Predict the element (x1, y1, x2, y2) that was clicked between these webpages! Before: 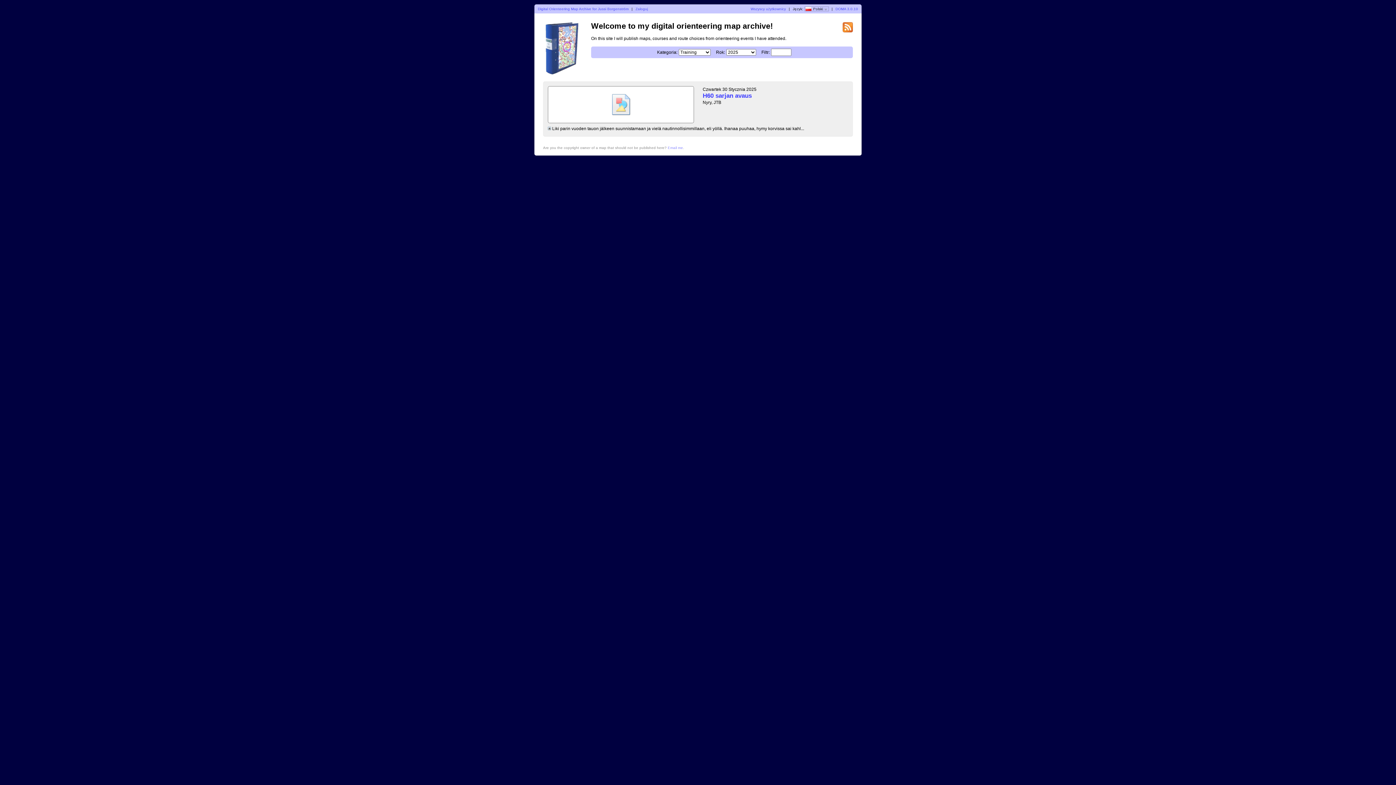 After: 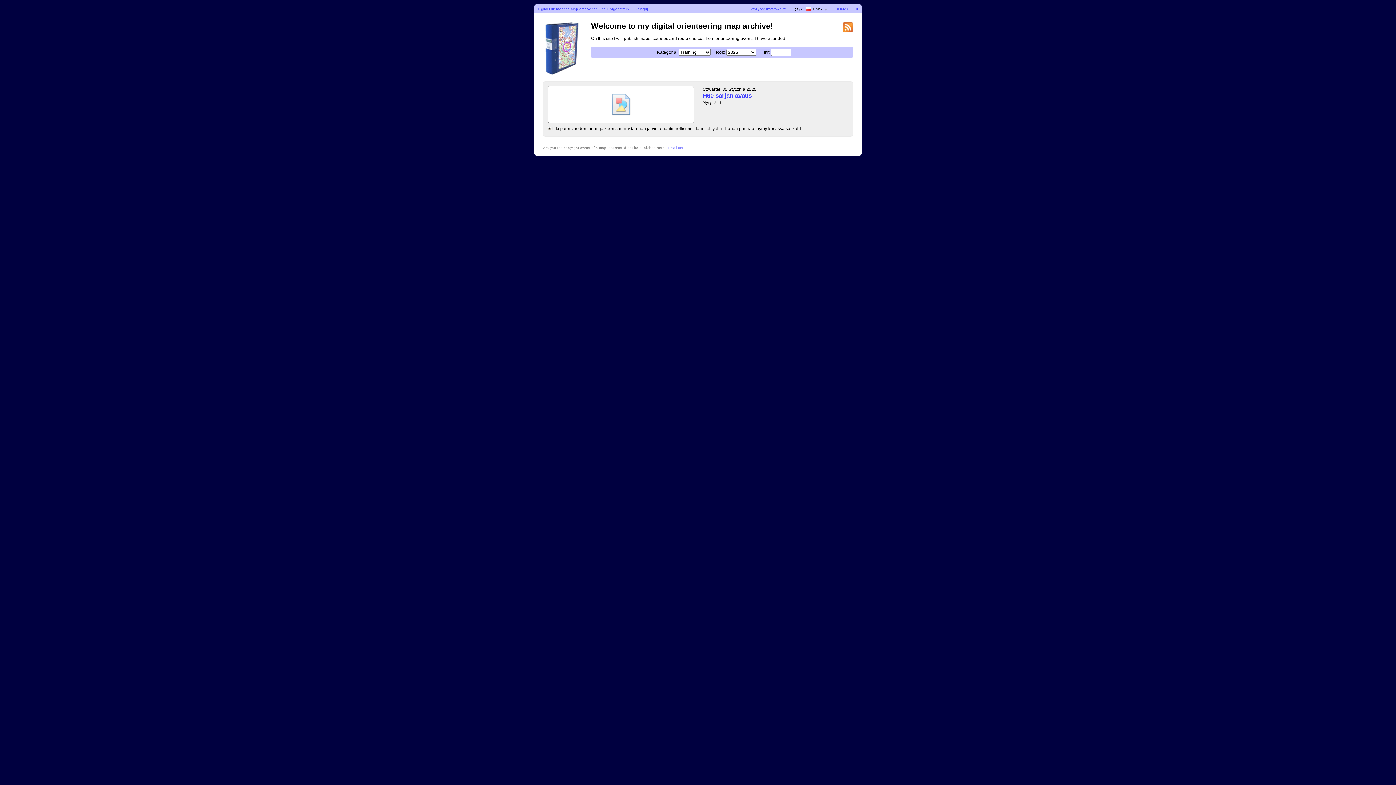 Action: bbox: (538, 6, 628, 10) label: Digital Orienteering Map Archive for Jussi Borgenström